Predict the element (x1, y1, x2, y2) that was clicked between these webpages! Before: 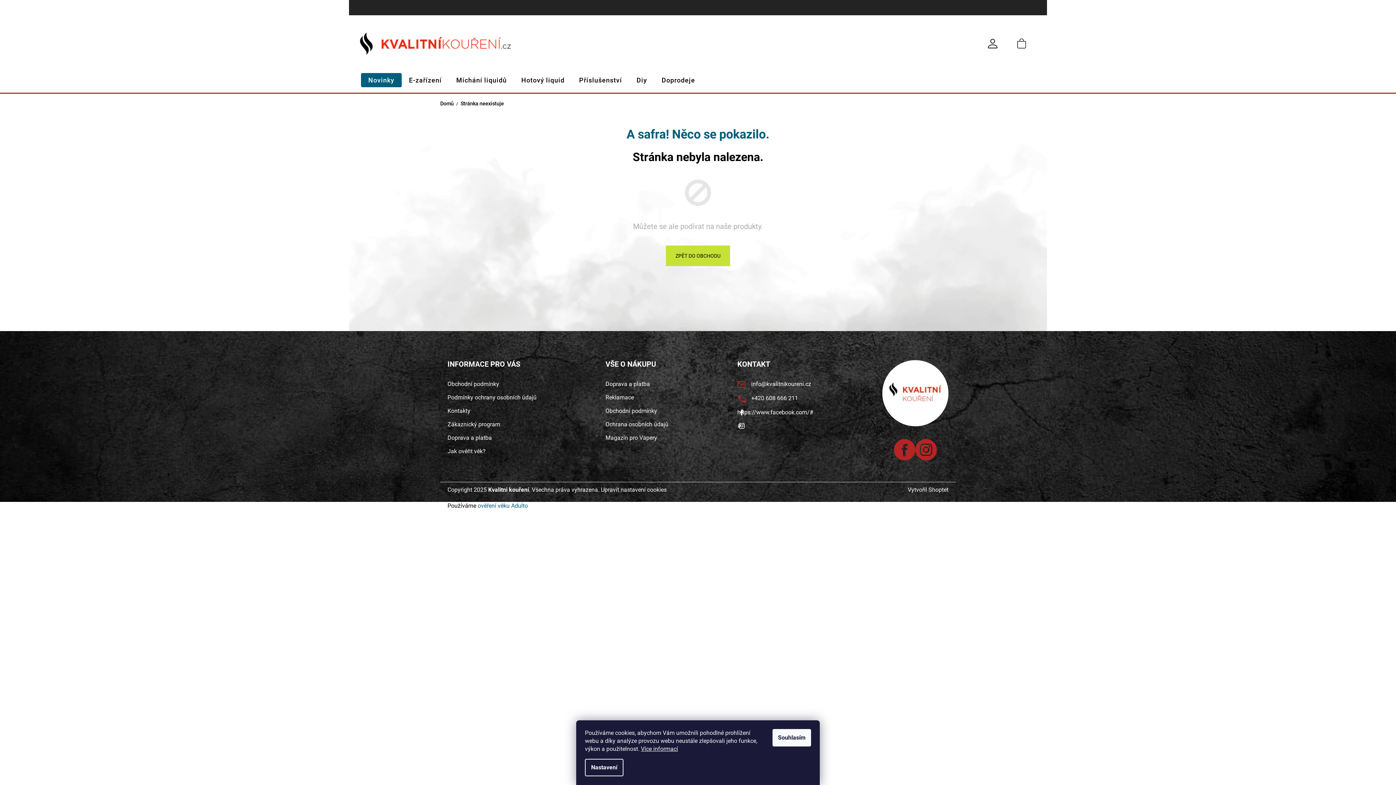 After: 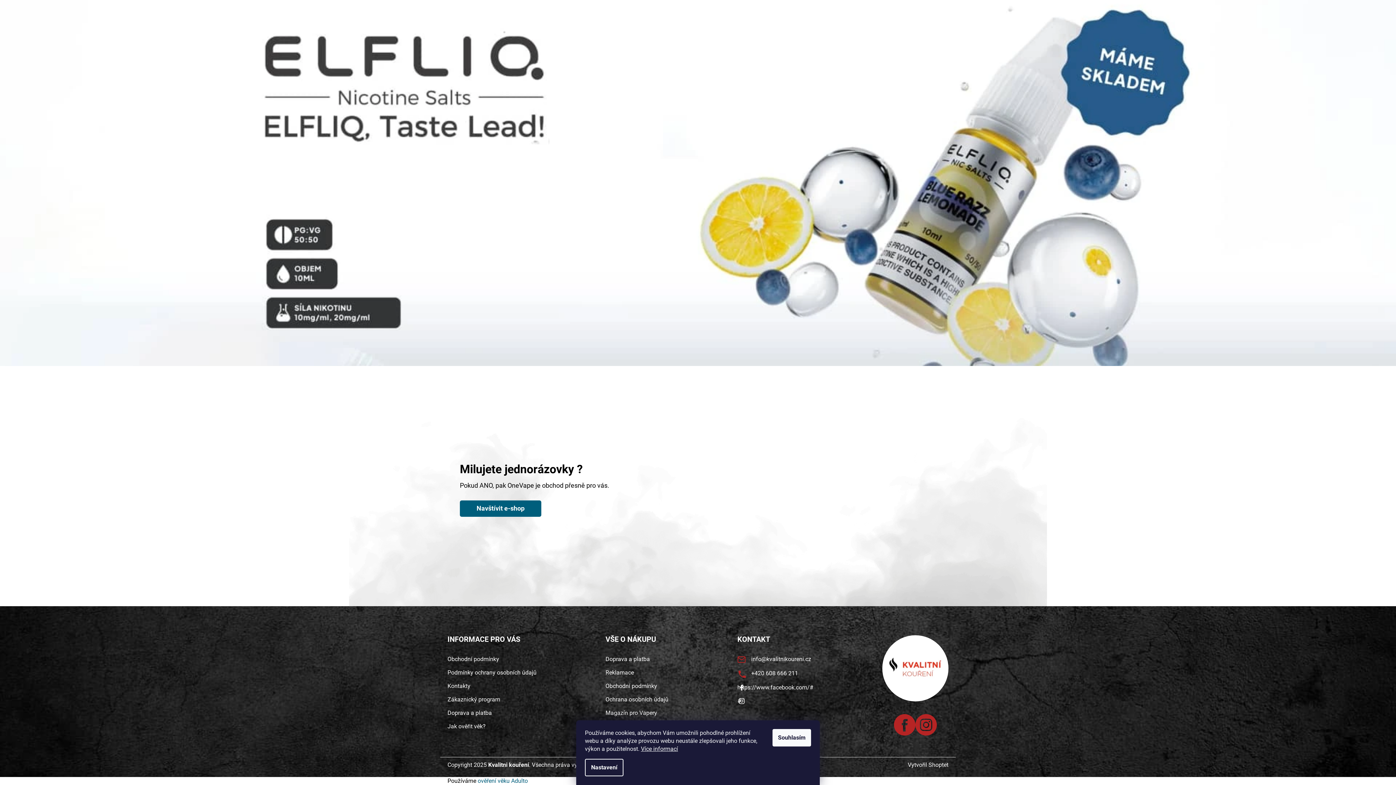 Action: bbox: (361, 72, 401, 87) label: Novinky